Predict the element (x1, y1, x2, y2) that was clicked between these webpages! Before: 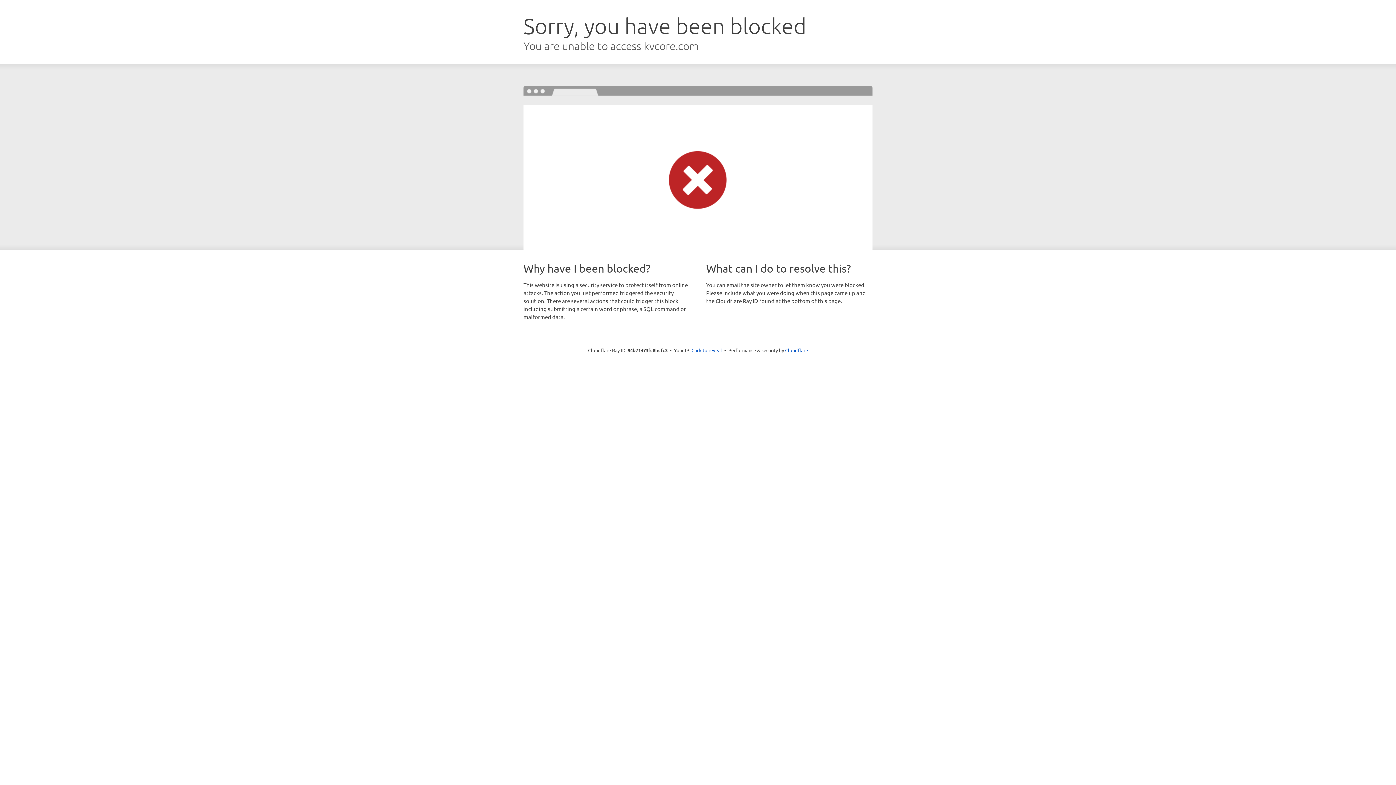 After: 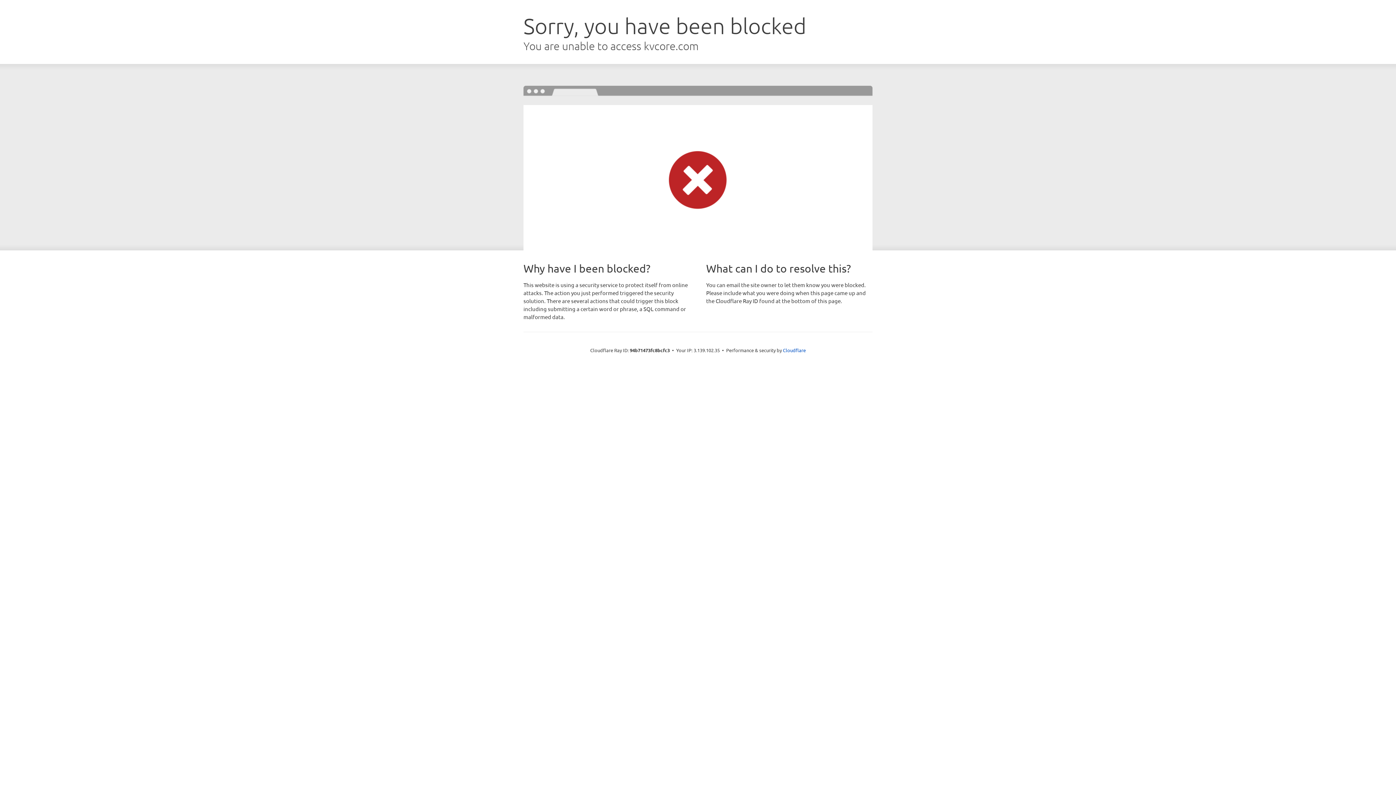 Action: label: Click to reveal bbox: (691, 346, 722, 353)